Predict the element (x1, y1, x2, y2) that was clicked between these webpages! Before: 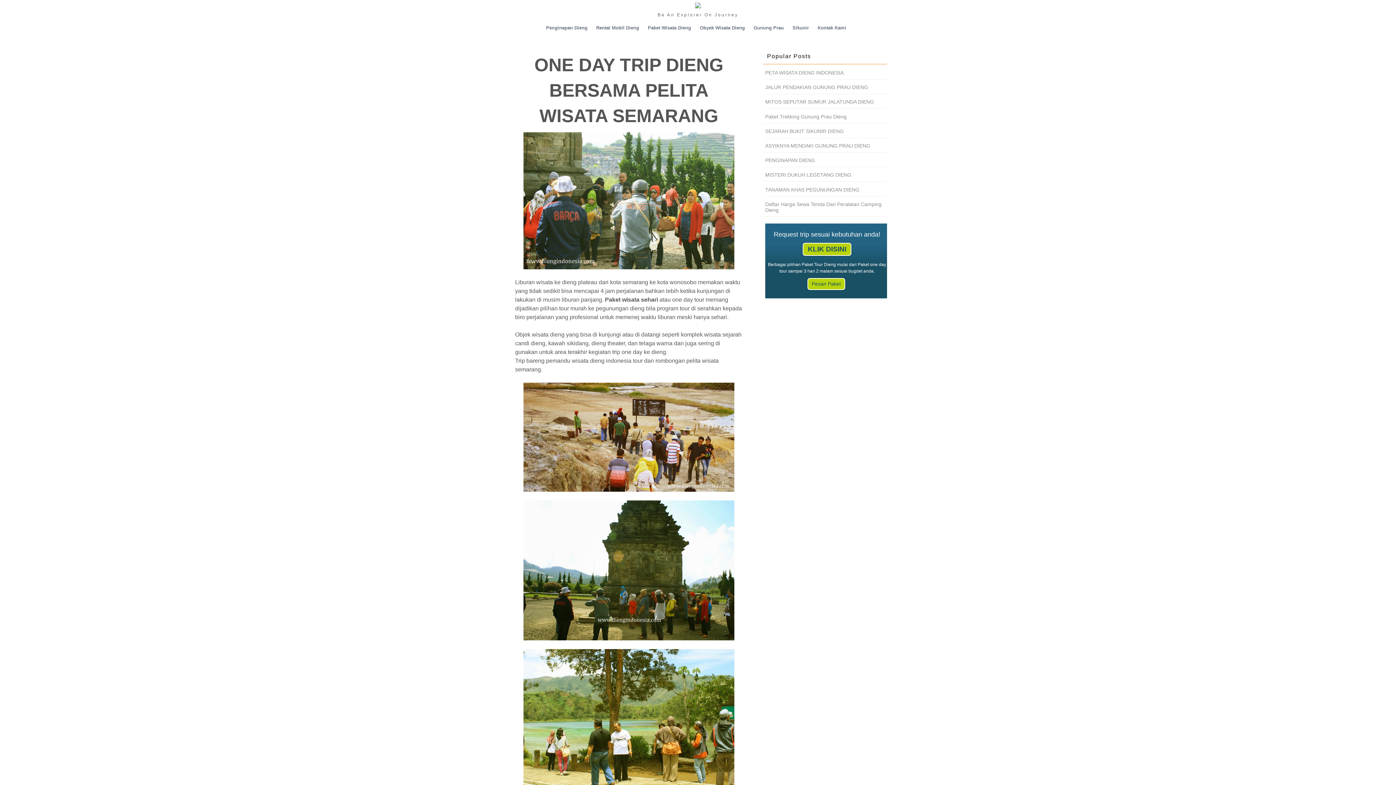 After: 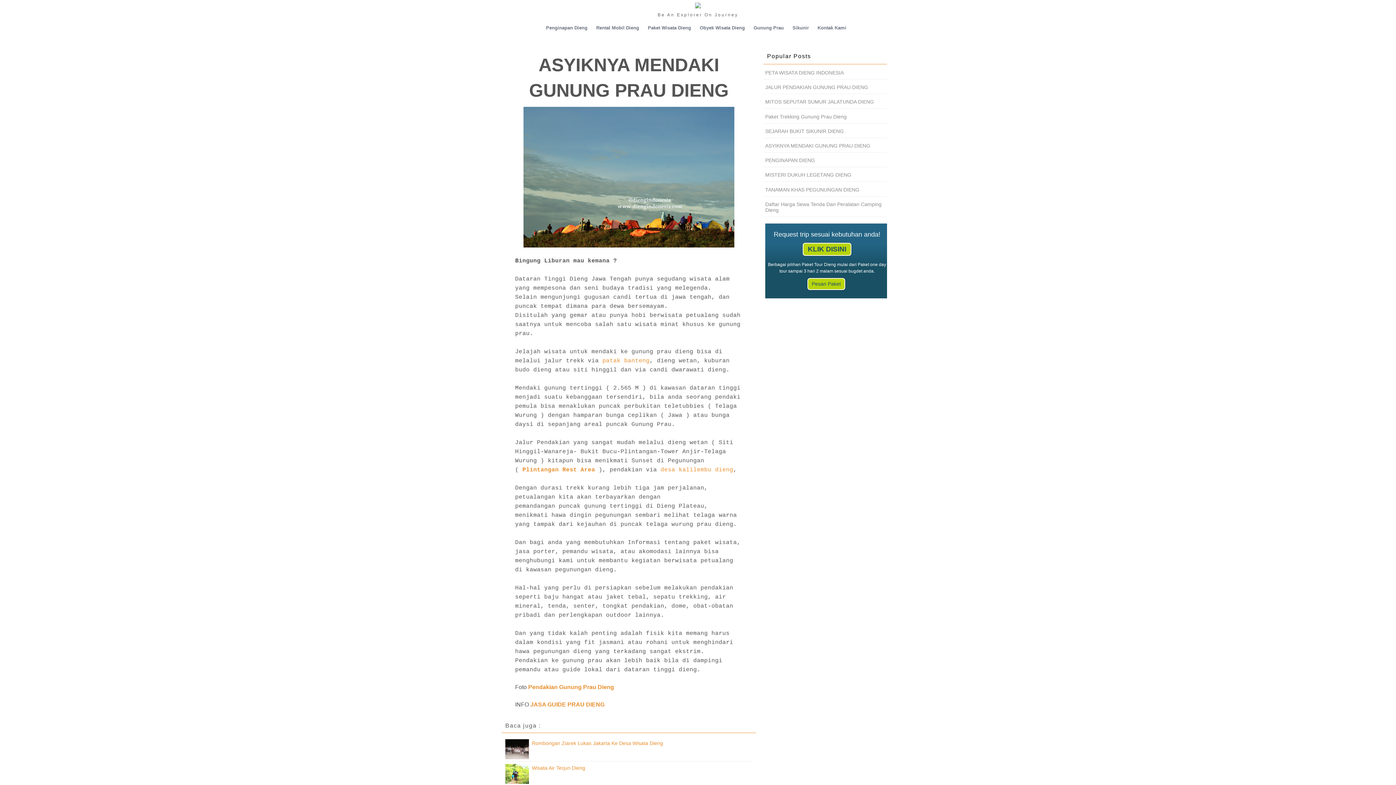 Action: label: ASYIKNYA MENDAKI GUNUNG PRAU DIENG bbox: (763, 139, 887, 152)